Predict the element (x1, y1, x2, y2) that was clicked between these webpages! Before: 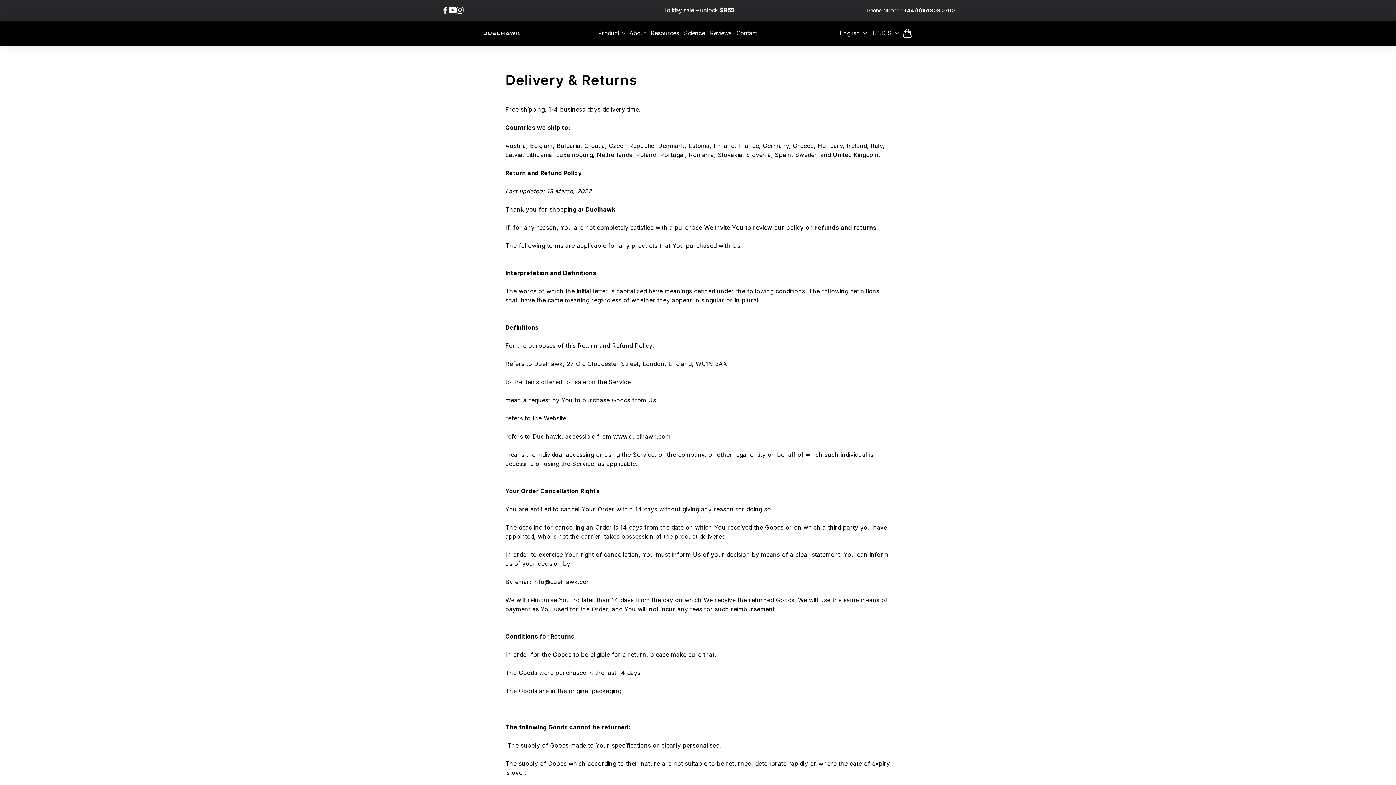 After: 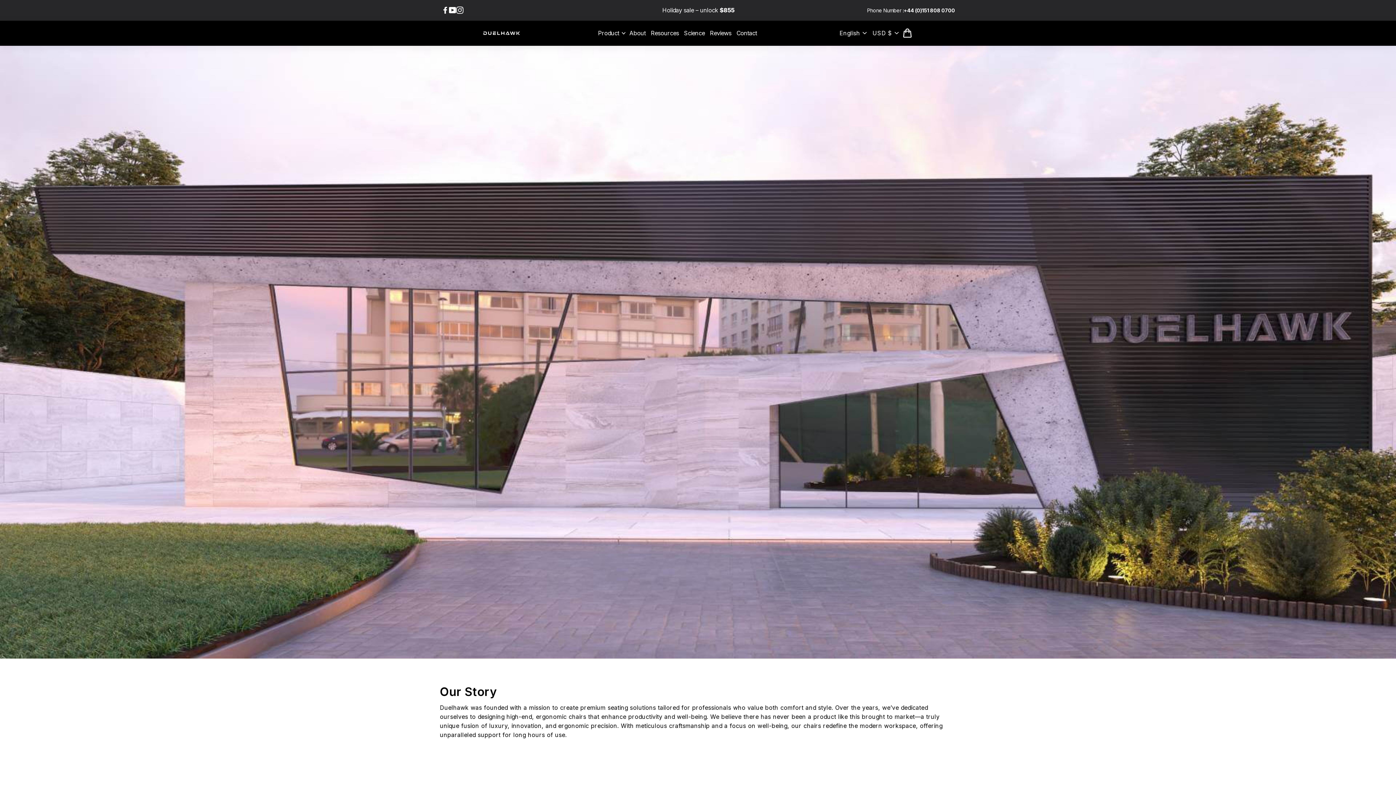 Action: label: Resources bbox: (650, 28, 684, 37)